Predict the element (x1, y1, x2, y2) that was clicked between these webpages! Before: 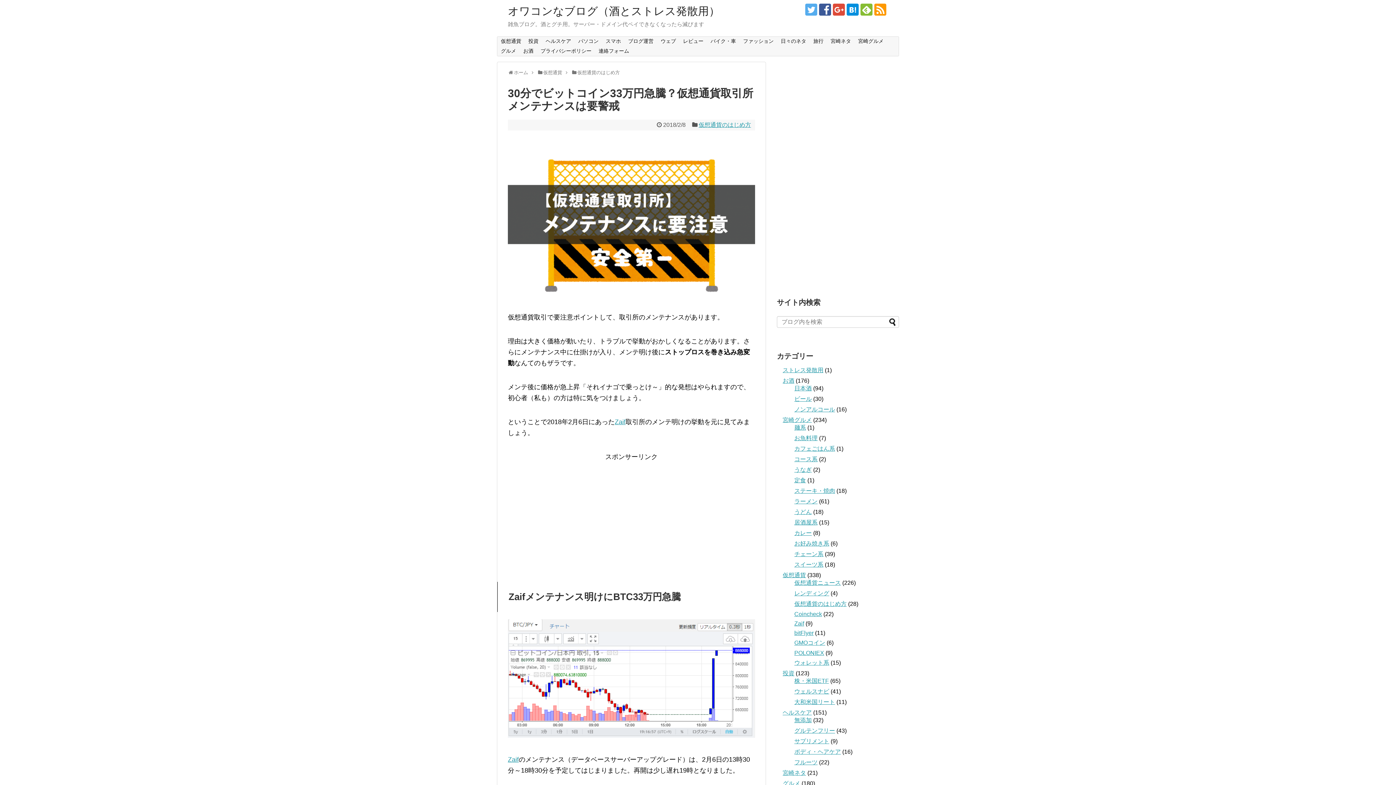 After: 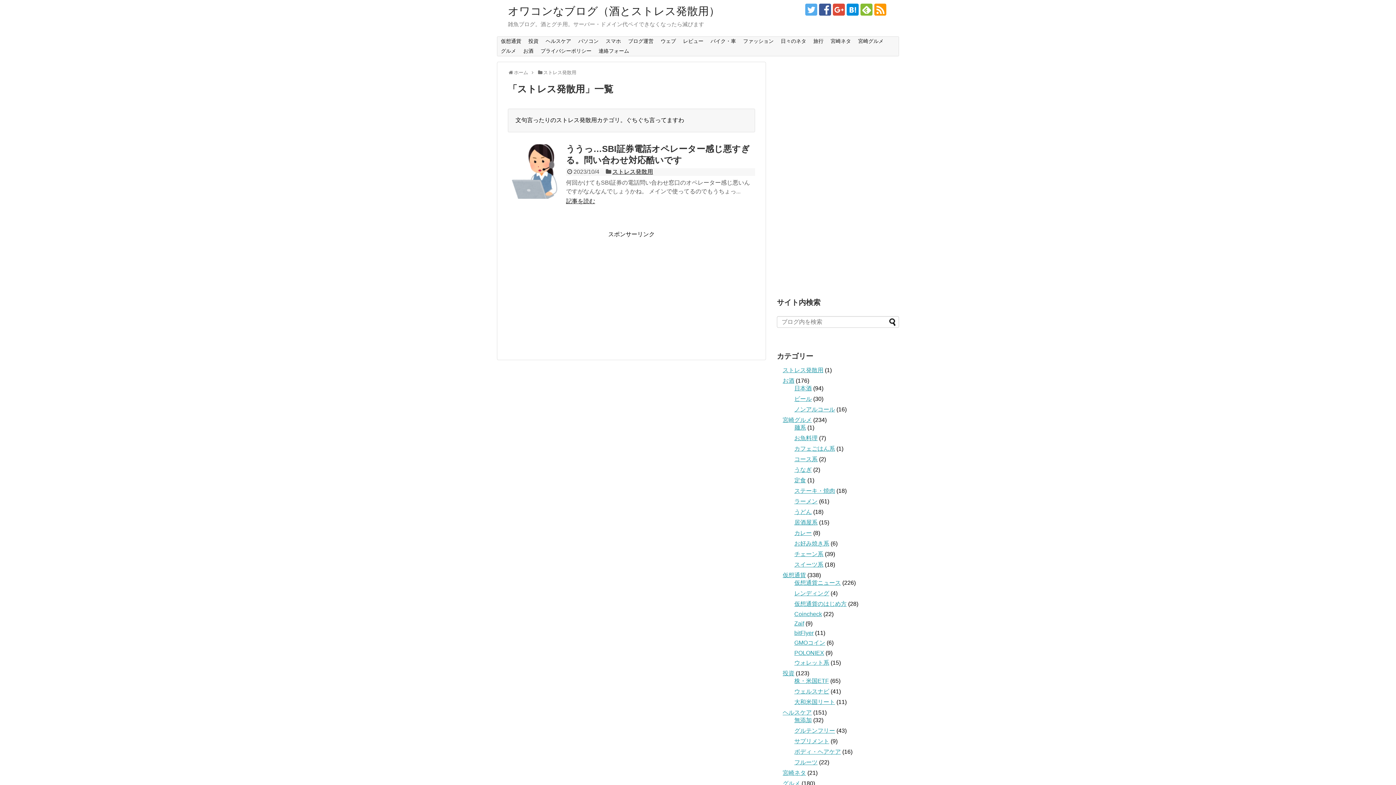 Action: bbox: (782, 367, 823, 373) label: ストレス発散用